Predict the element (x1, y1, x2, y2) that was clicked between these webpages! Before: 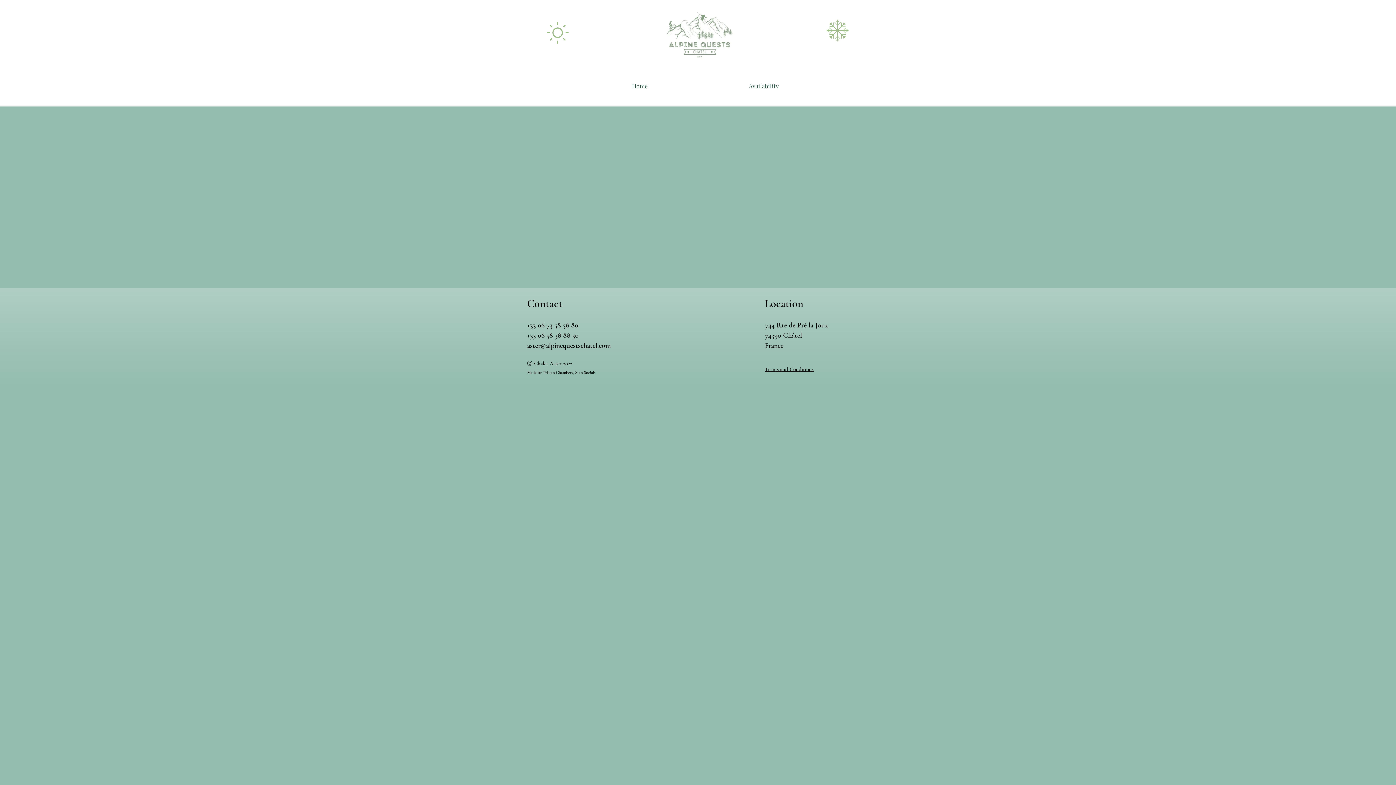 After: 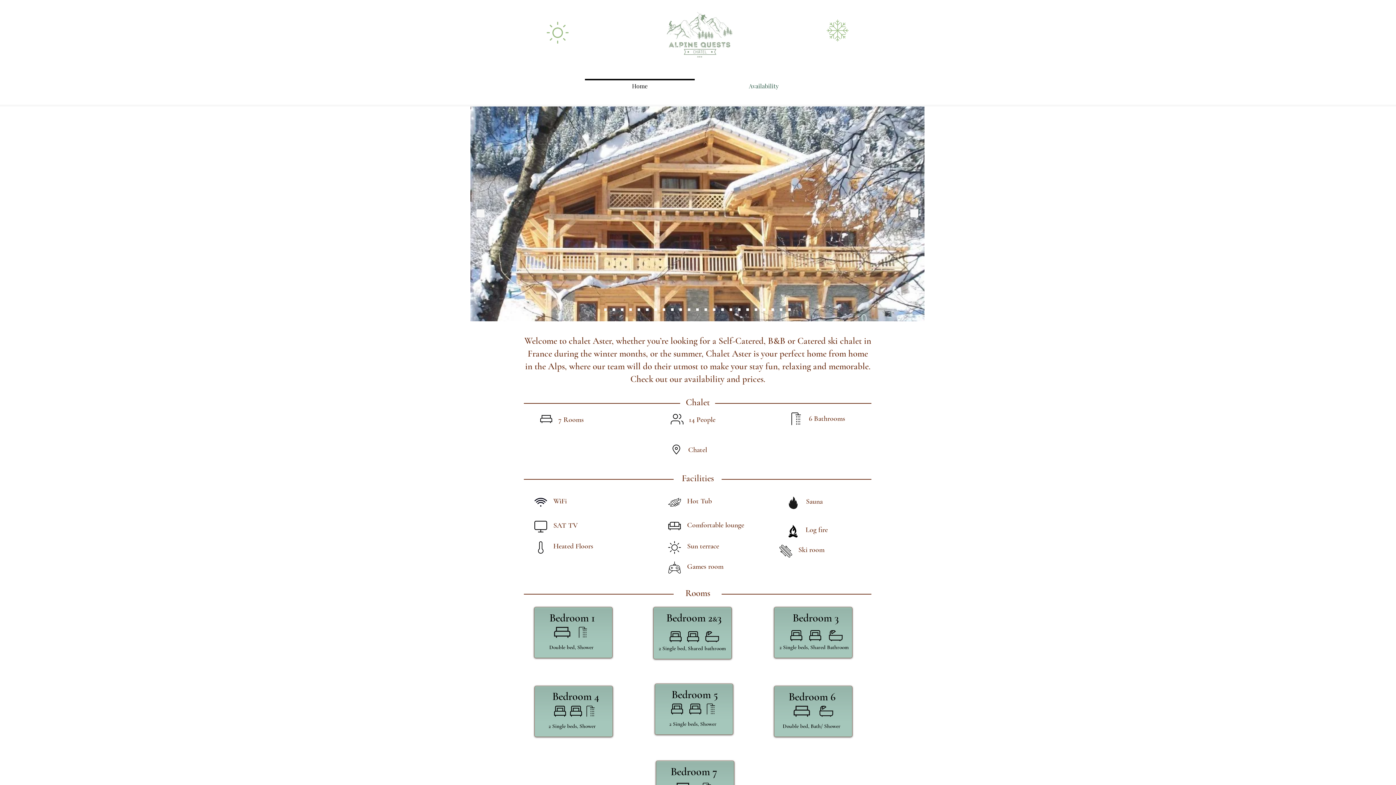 Action: label: Home bbox: (581, 78, 698, 86)